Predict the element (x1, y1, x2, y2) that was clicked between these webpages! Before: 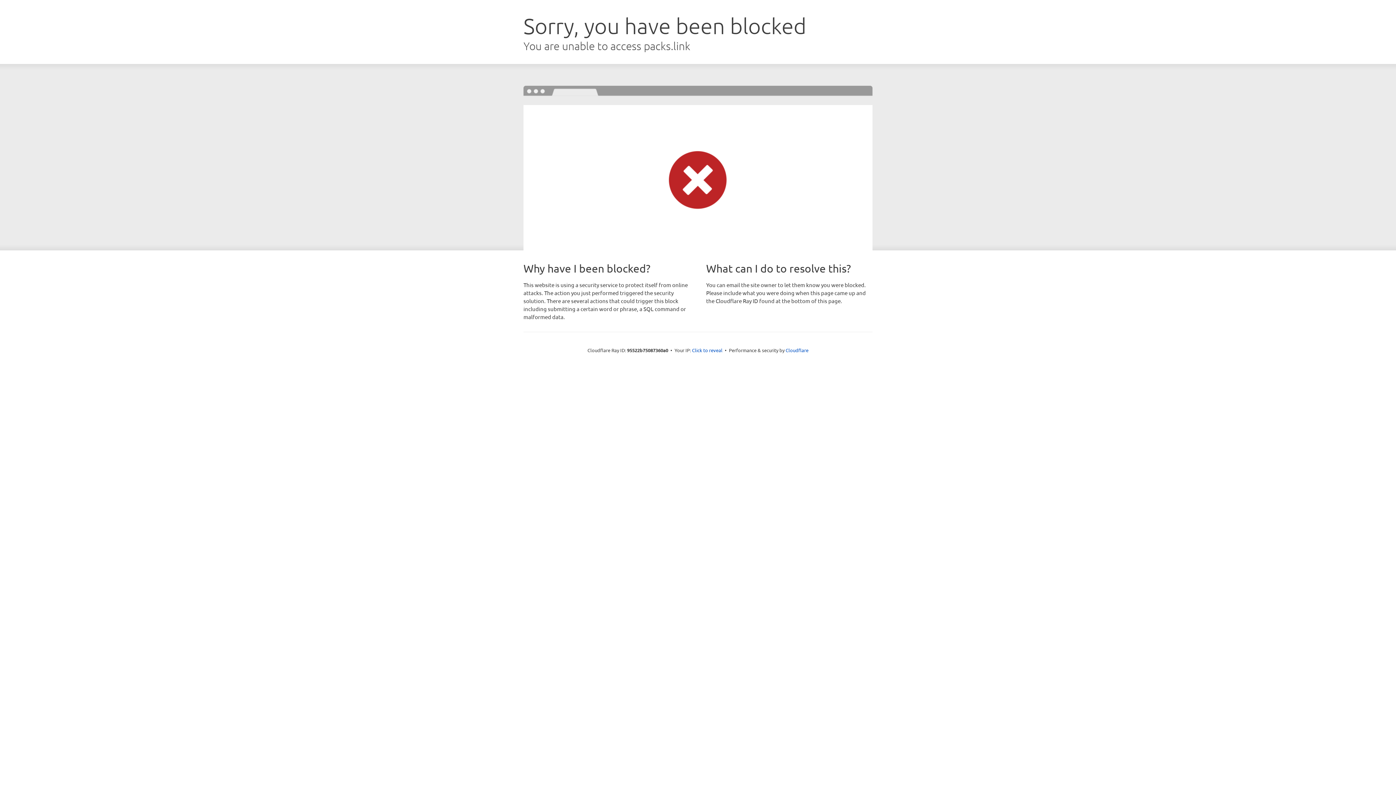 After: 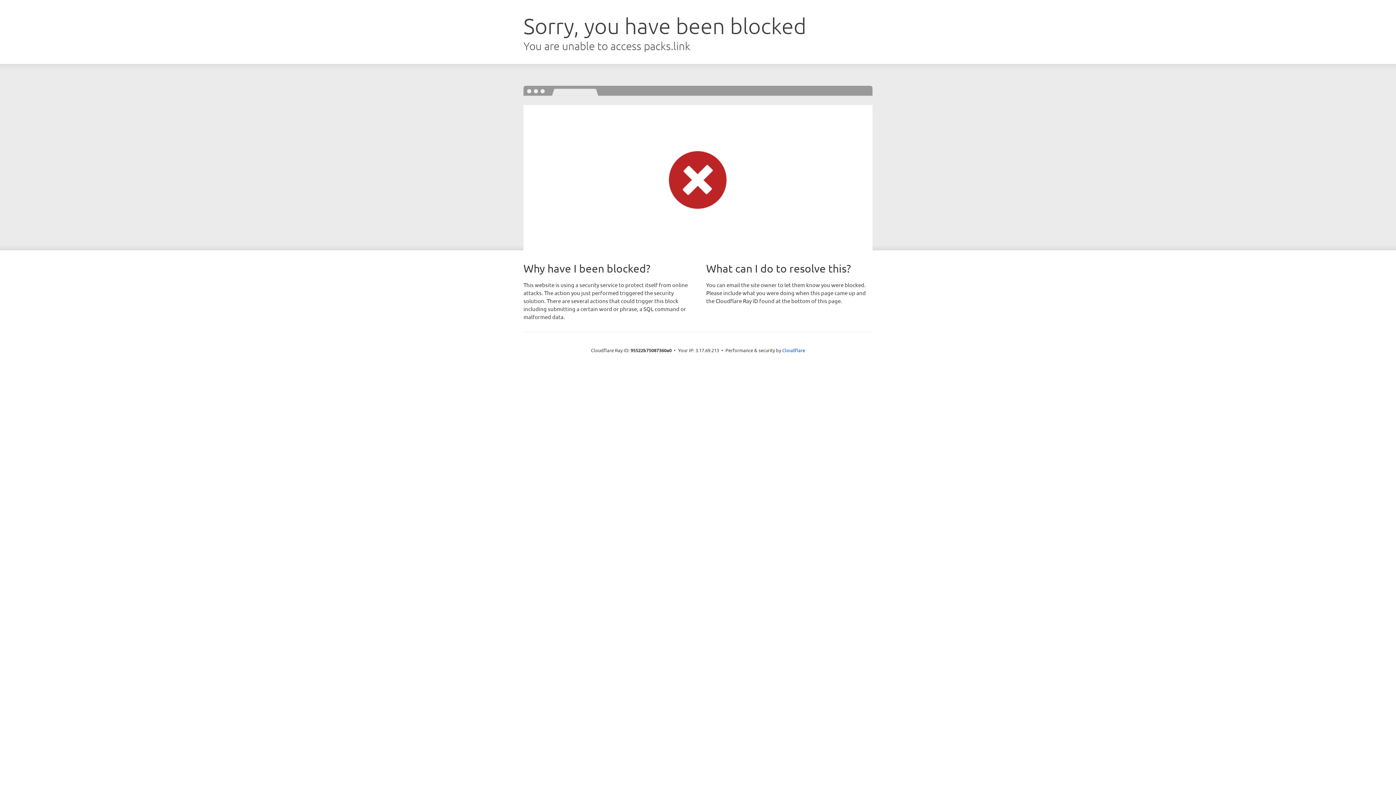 Action: label: Click to reveal bbox: (692, 346, 722, 353)